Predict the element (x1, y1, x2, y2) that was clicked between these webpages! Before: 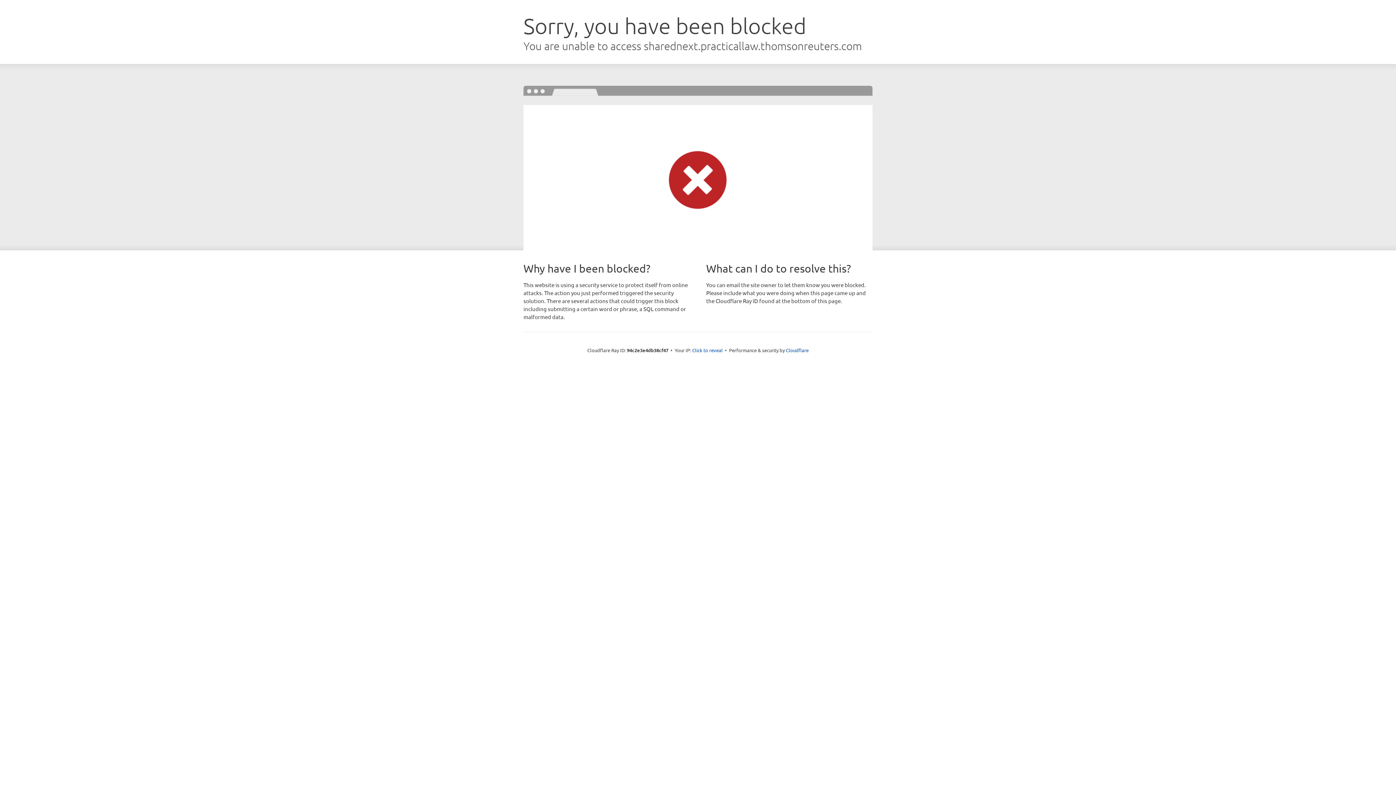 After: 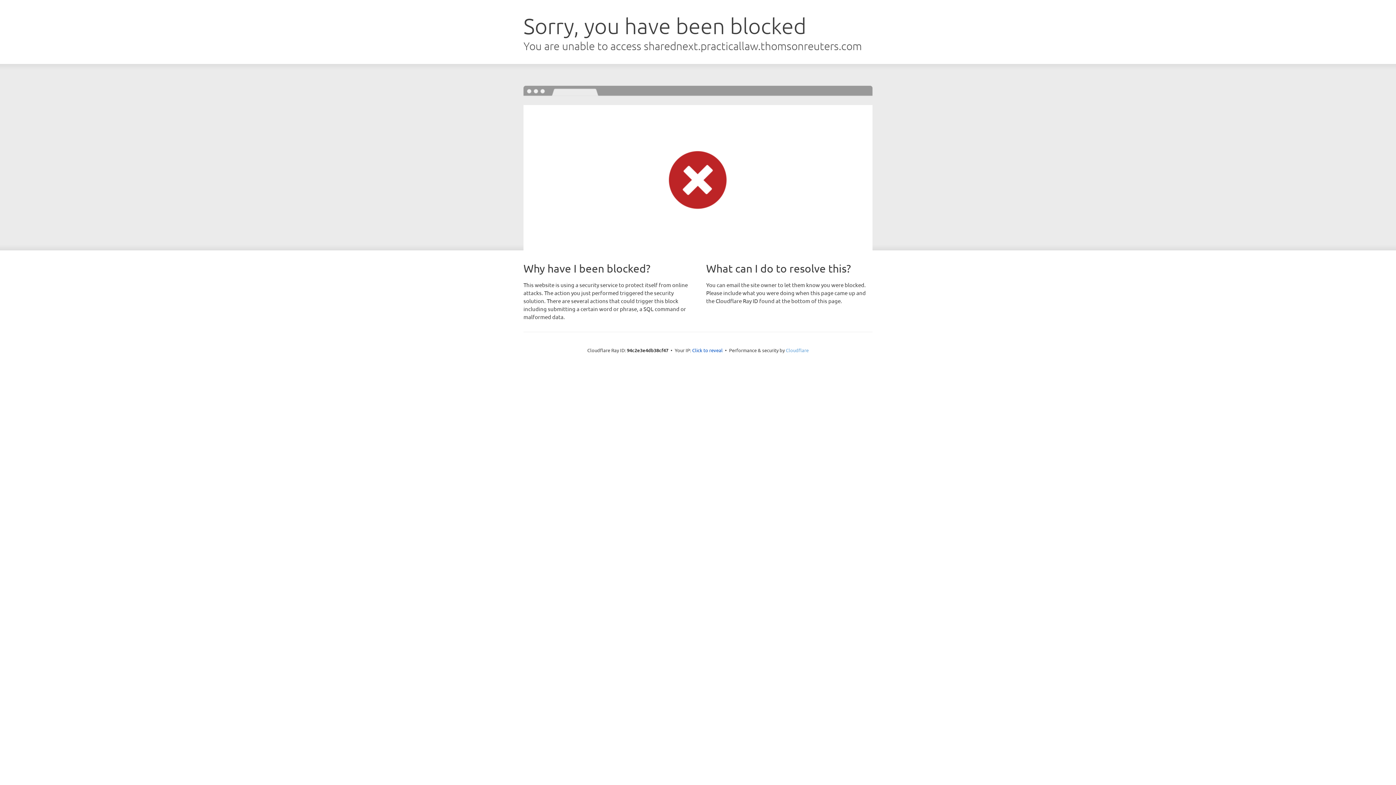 Action: label: Cloudflare bbox: (786, 347, 808, 353)